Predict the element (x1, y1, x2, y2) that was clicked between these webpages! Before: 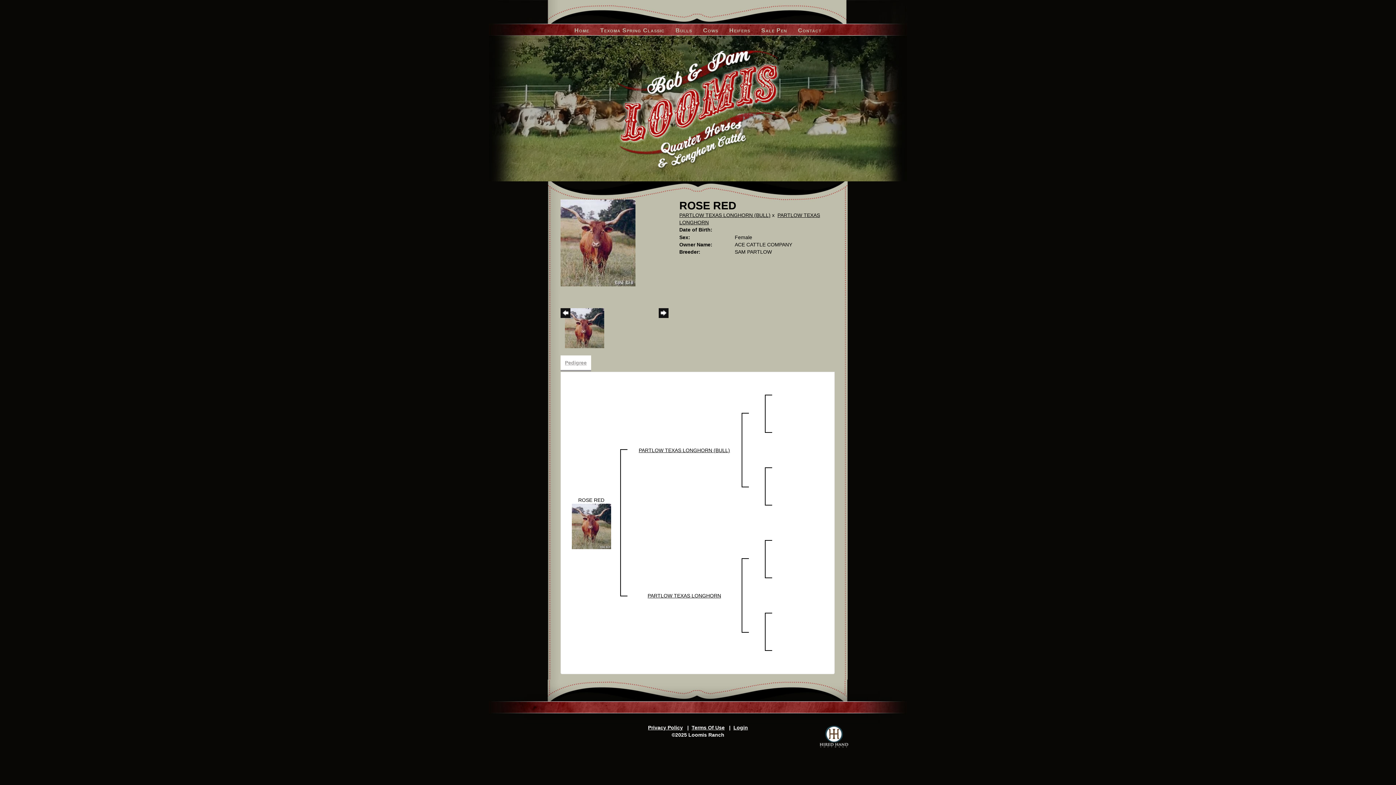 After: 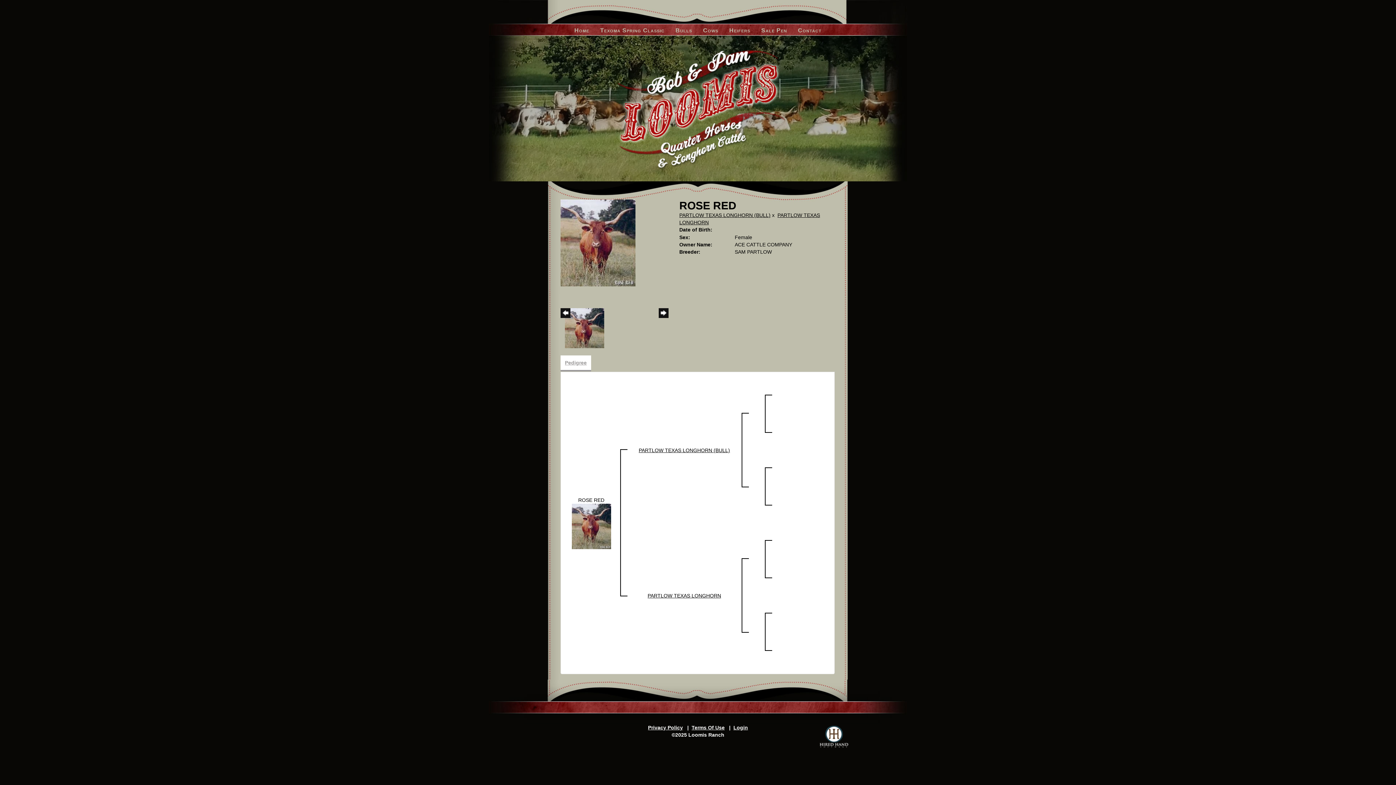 Action: bbox: (560, 239, 635, 245)